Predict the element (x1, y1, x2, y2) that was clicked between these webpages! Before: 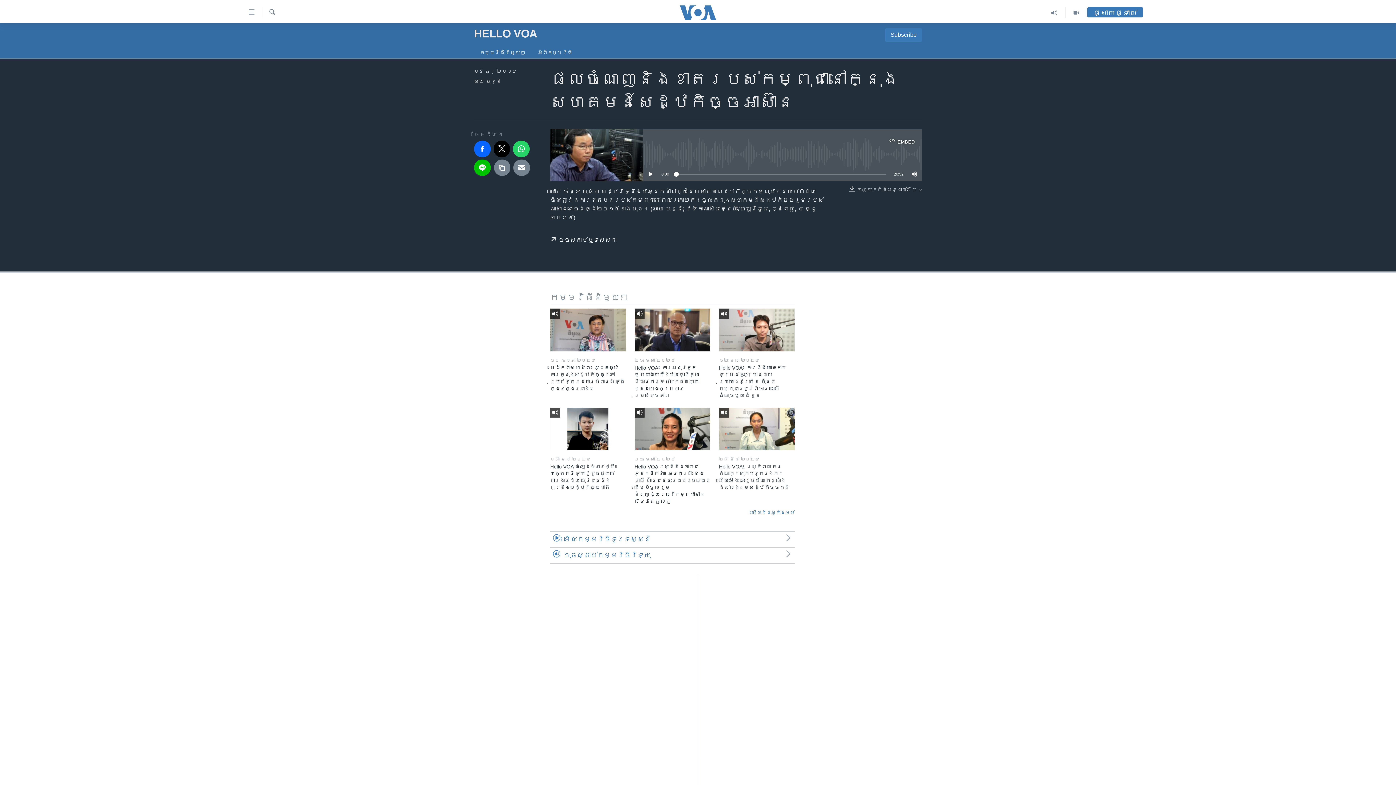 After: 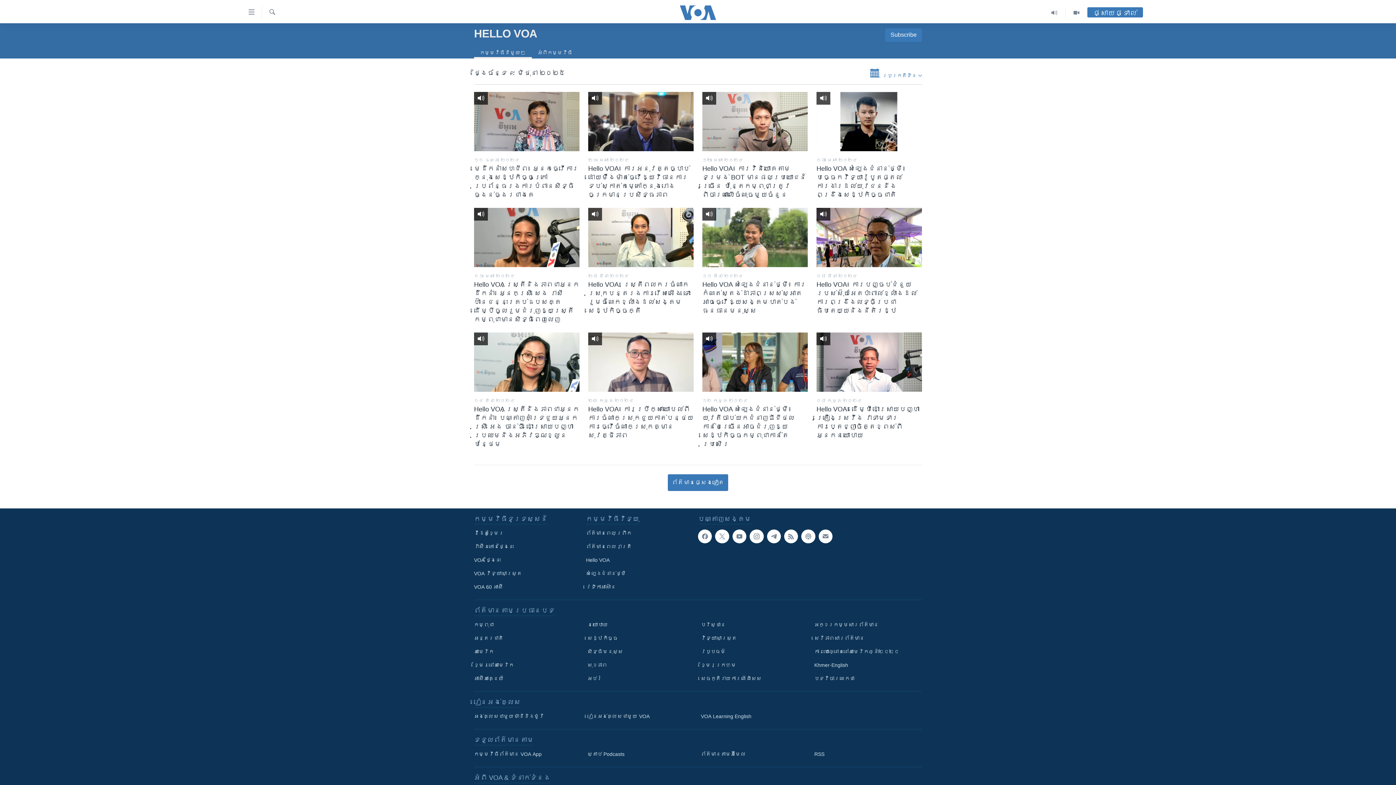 Action: label: មើល​វីដេអូ​ទាំង​អស់ bbox: (550, 509, 794, 516)